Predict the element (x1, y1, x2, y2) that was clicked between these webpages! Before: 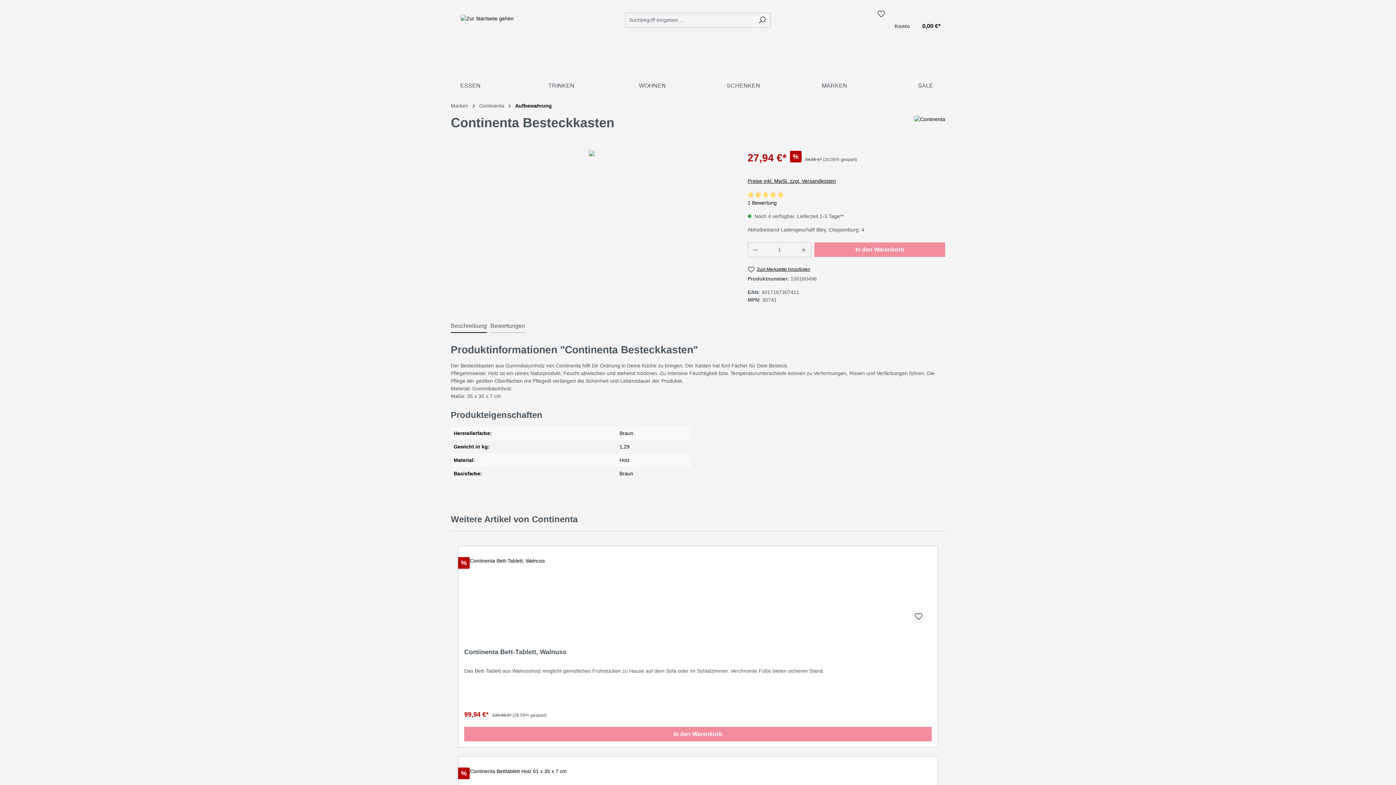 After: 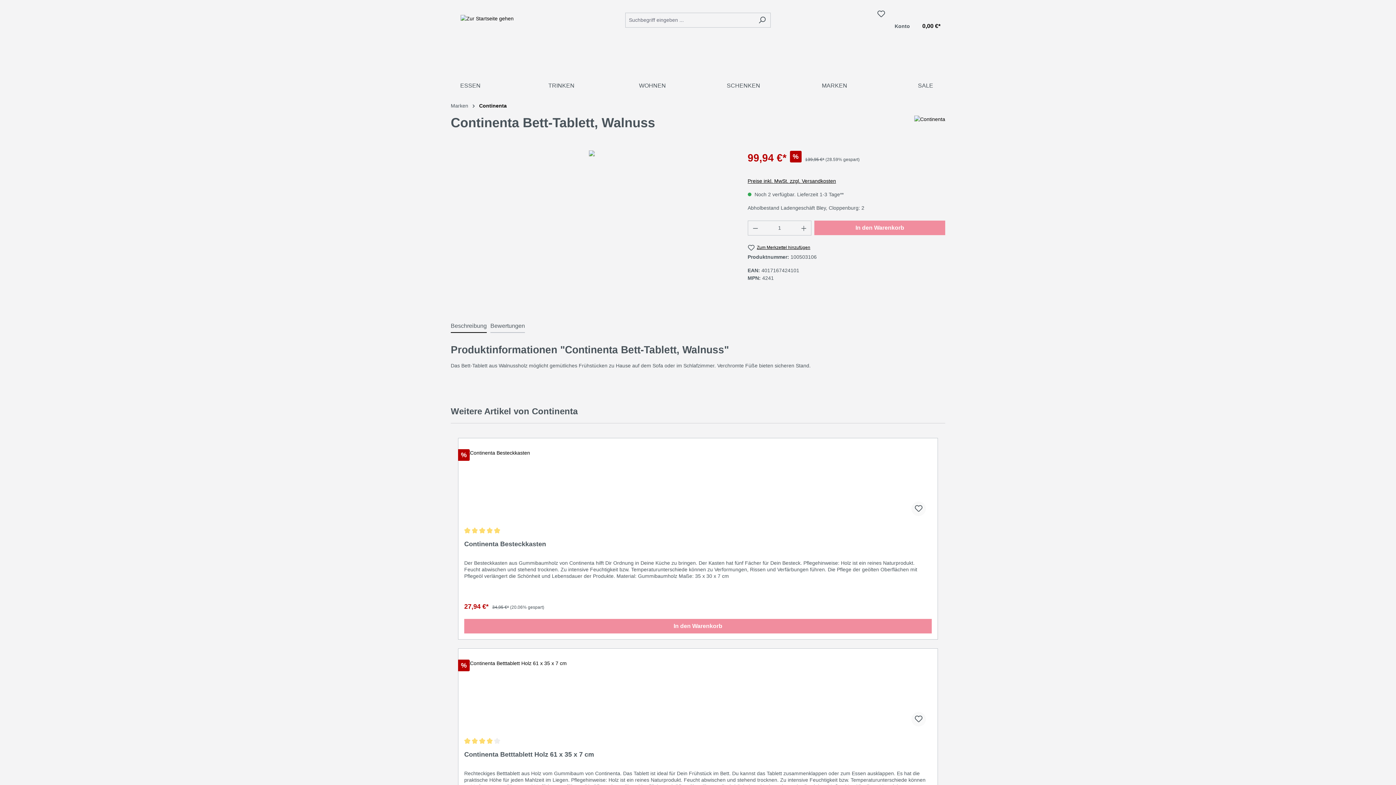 Action: bbox: (464, 557, 932, 630)